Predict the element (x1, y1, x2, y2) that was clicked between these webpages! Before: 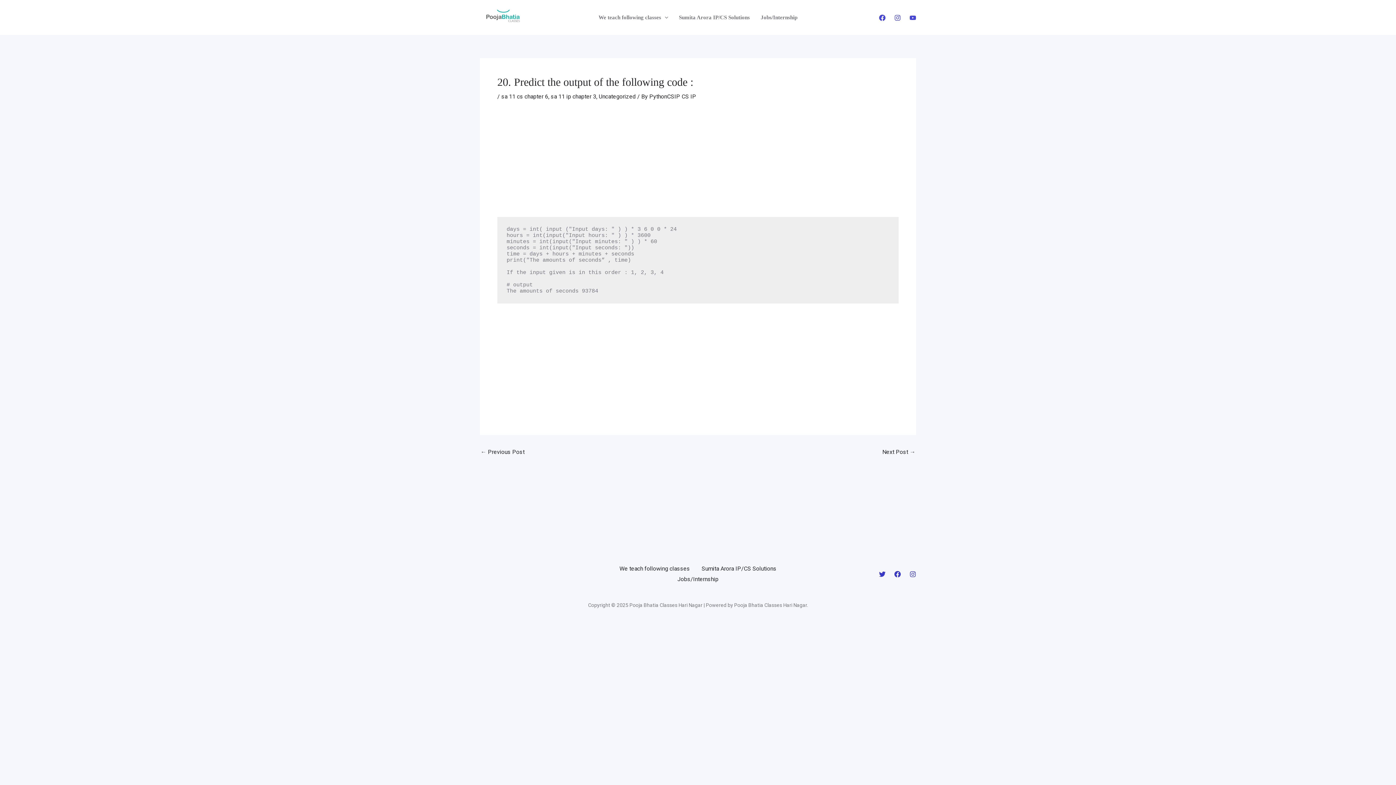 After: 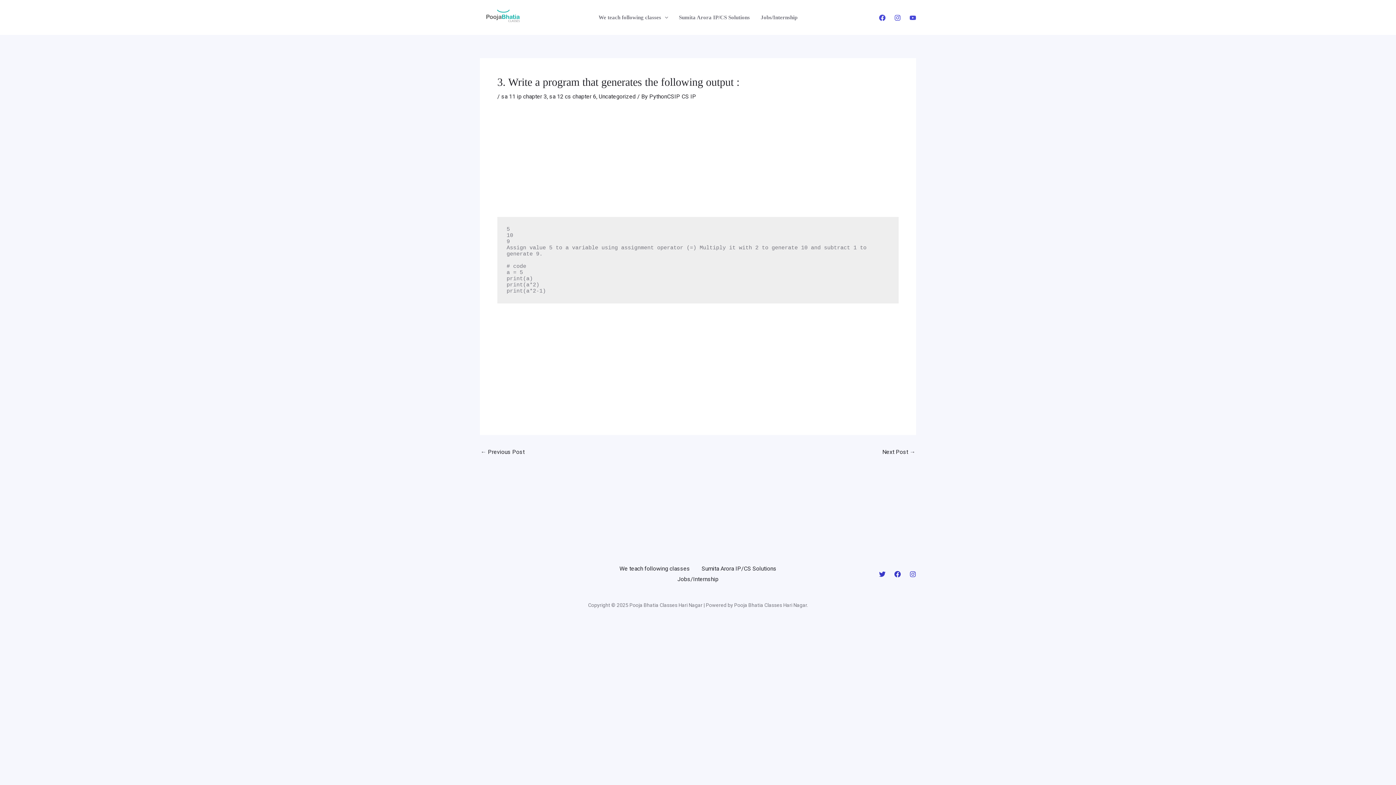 Action: label: Next Post → bbox: (882, 449, 915, 455)